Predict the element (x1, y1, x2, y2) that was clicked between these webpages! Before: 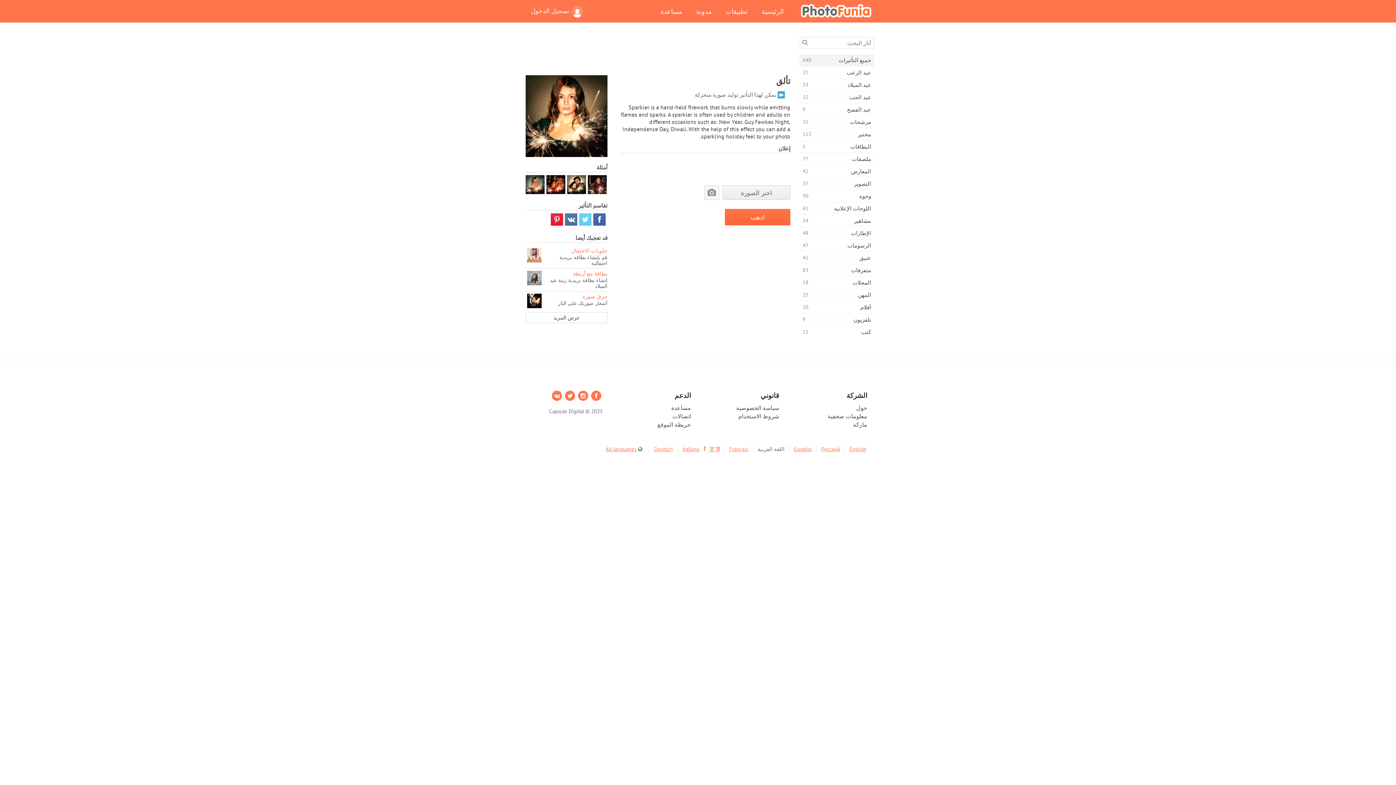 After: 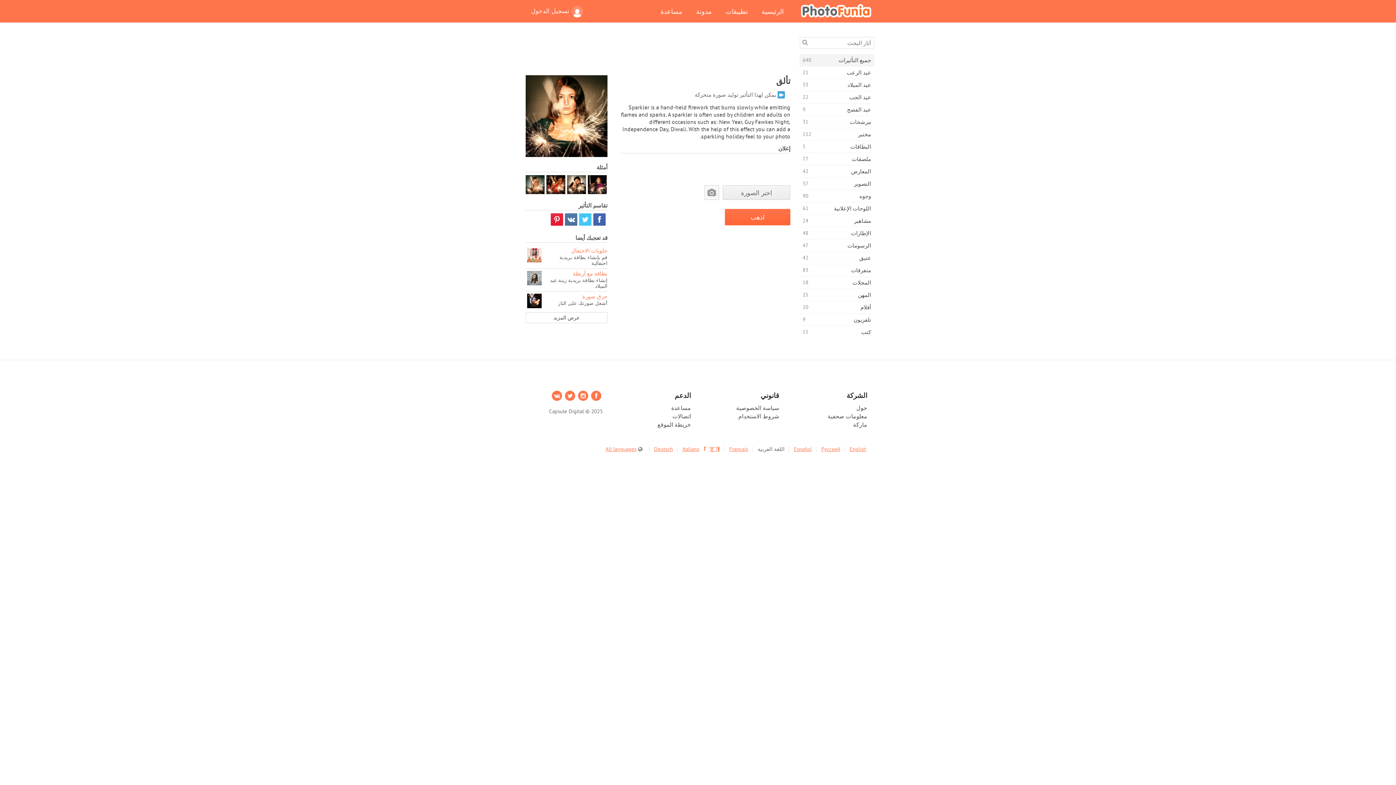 Action: bbox: (579, 213, 591, 225)